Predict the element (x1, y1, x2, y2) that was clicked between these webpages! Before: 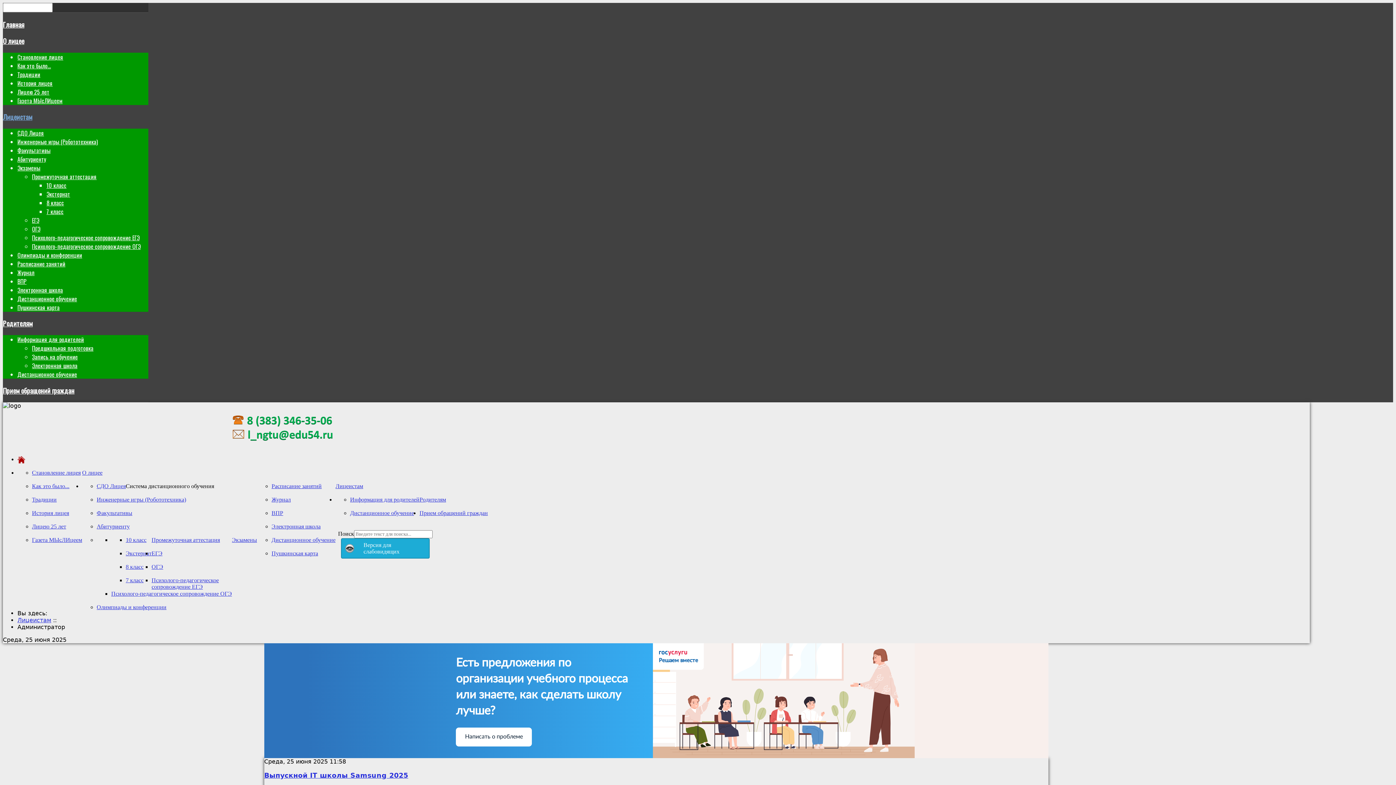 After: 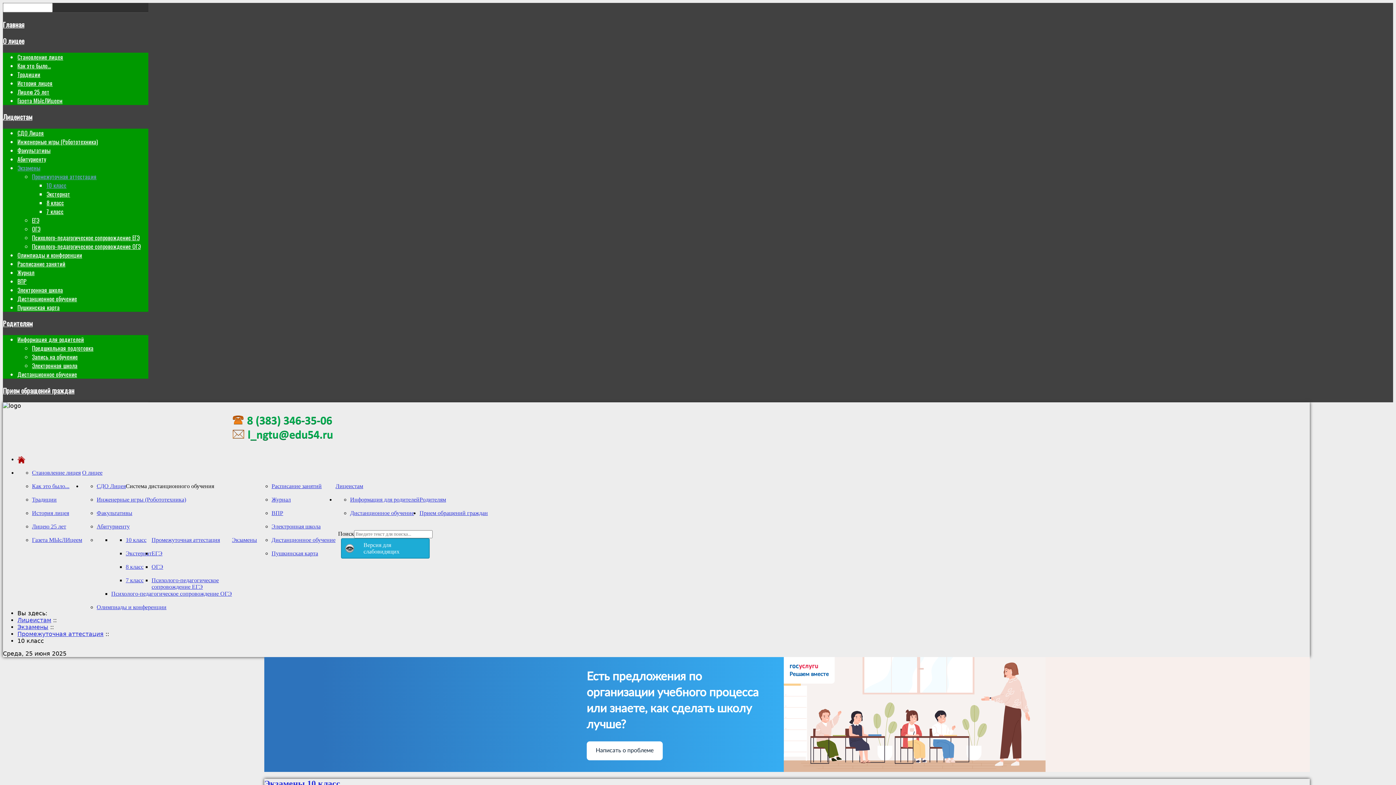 Action: label: 10 класс bbox: (125, 536, 146, 543)